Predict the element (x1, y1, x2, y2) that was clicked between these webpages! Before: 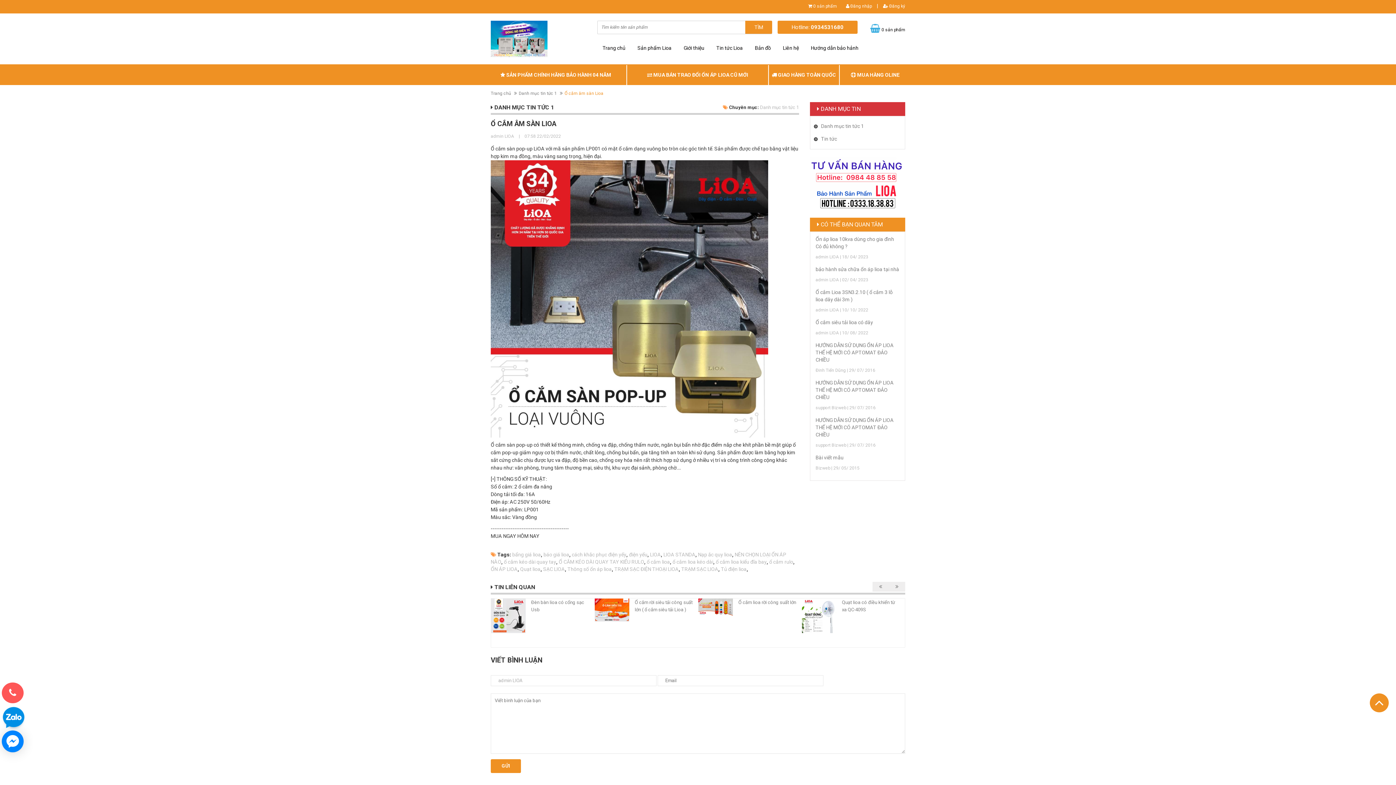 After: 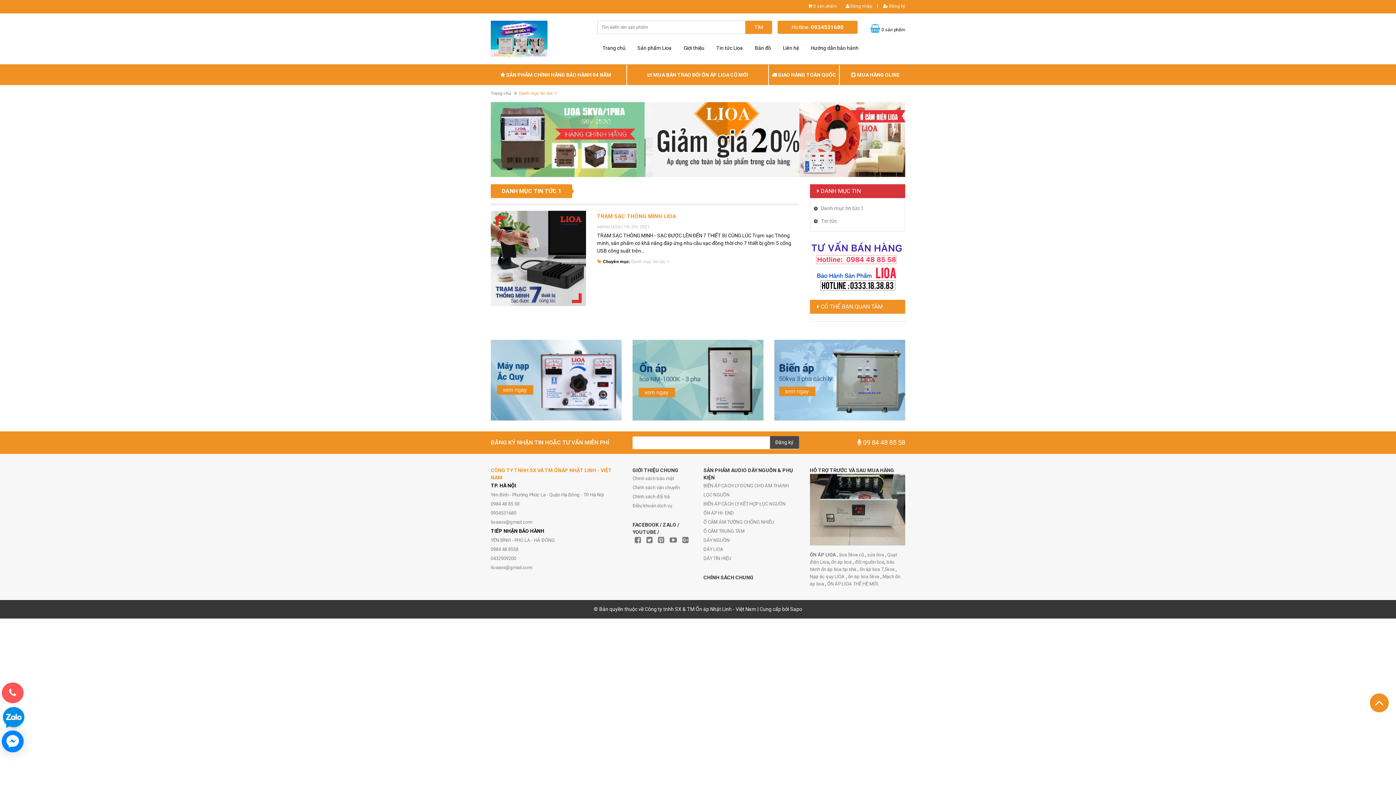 Action: label: TRẠM SẠC ĐIỆN THOẠI LIOA bbox: (614, 566, 678, 572)